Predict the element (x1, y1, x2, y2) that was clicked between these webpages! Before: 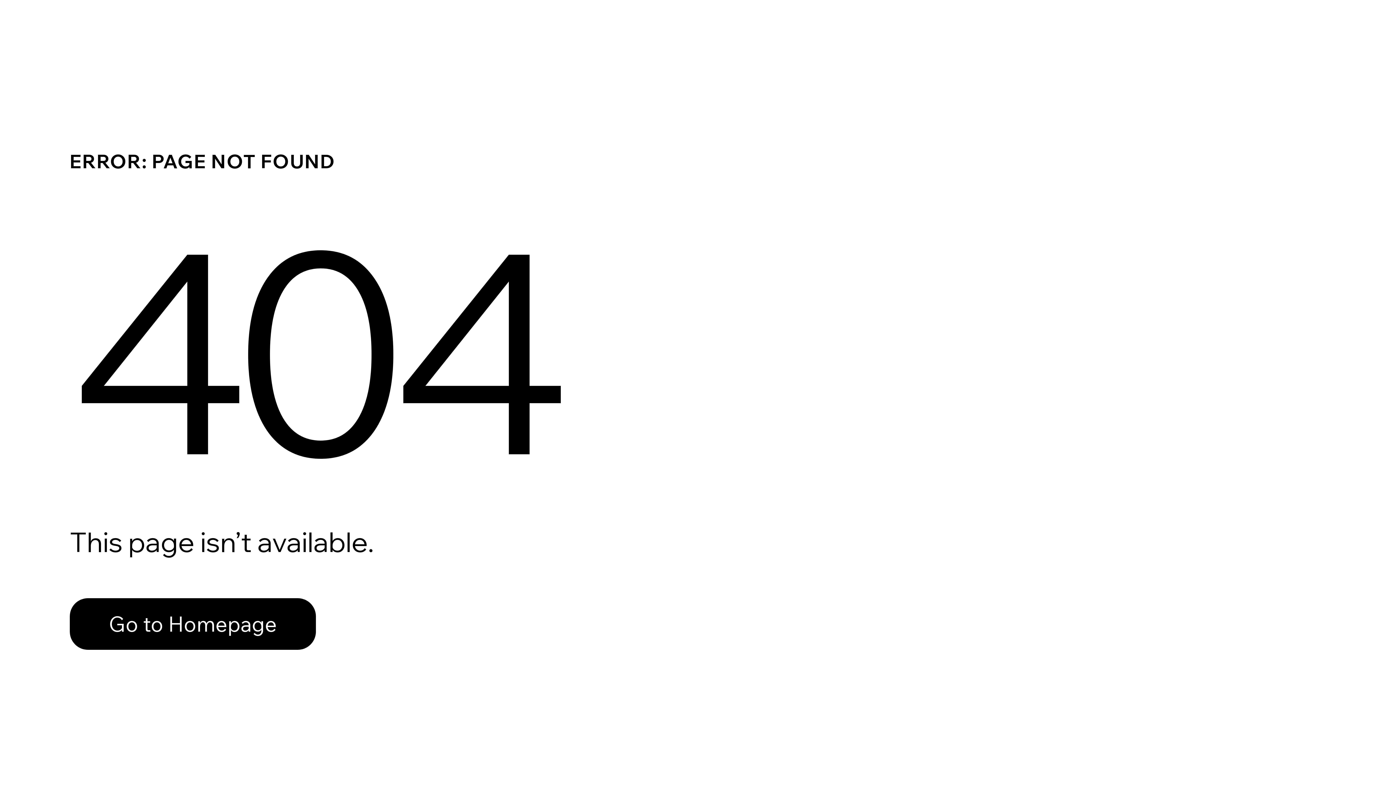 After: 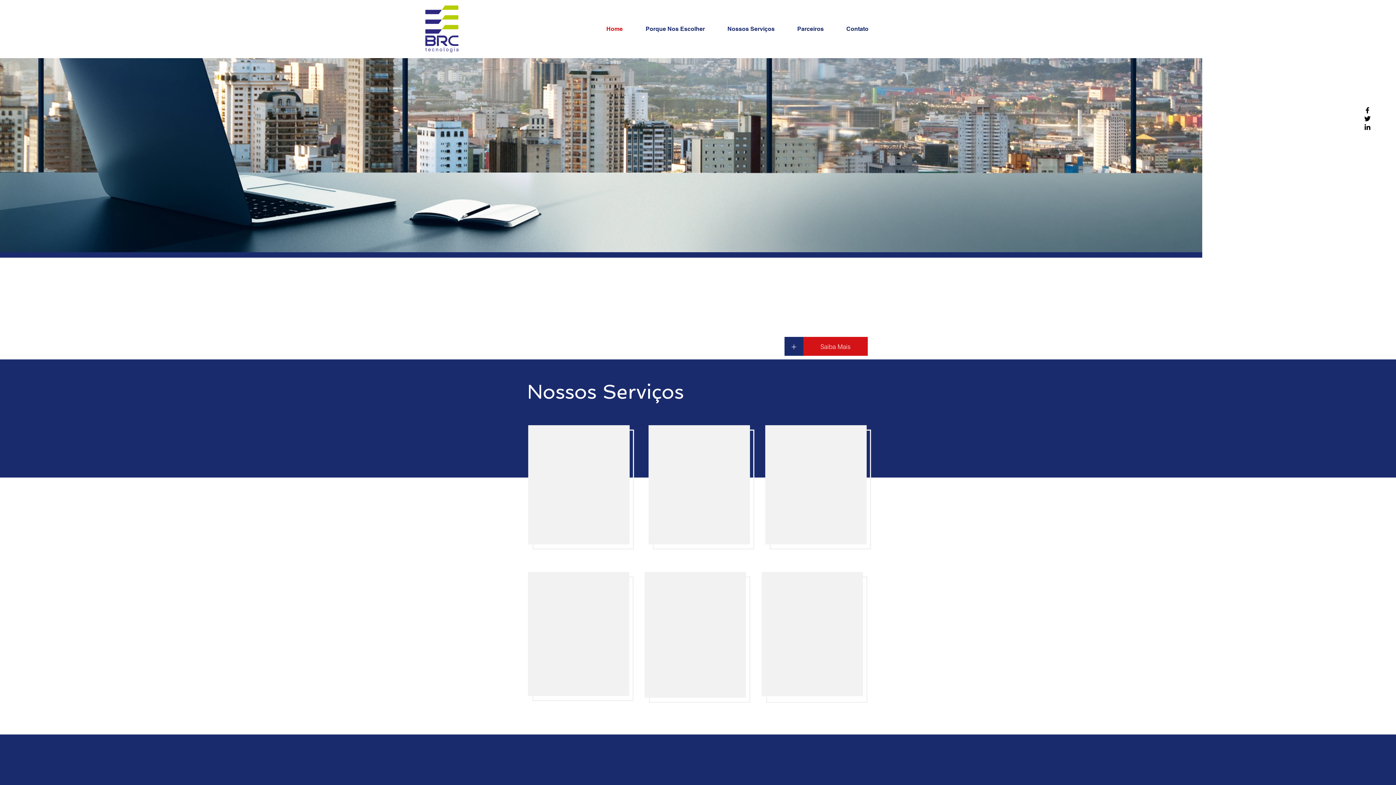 Action: label: Go to Homepage bbox: (69, 582, 768, 659)